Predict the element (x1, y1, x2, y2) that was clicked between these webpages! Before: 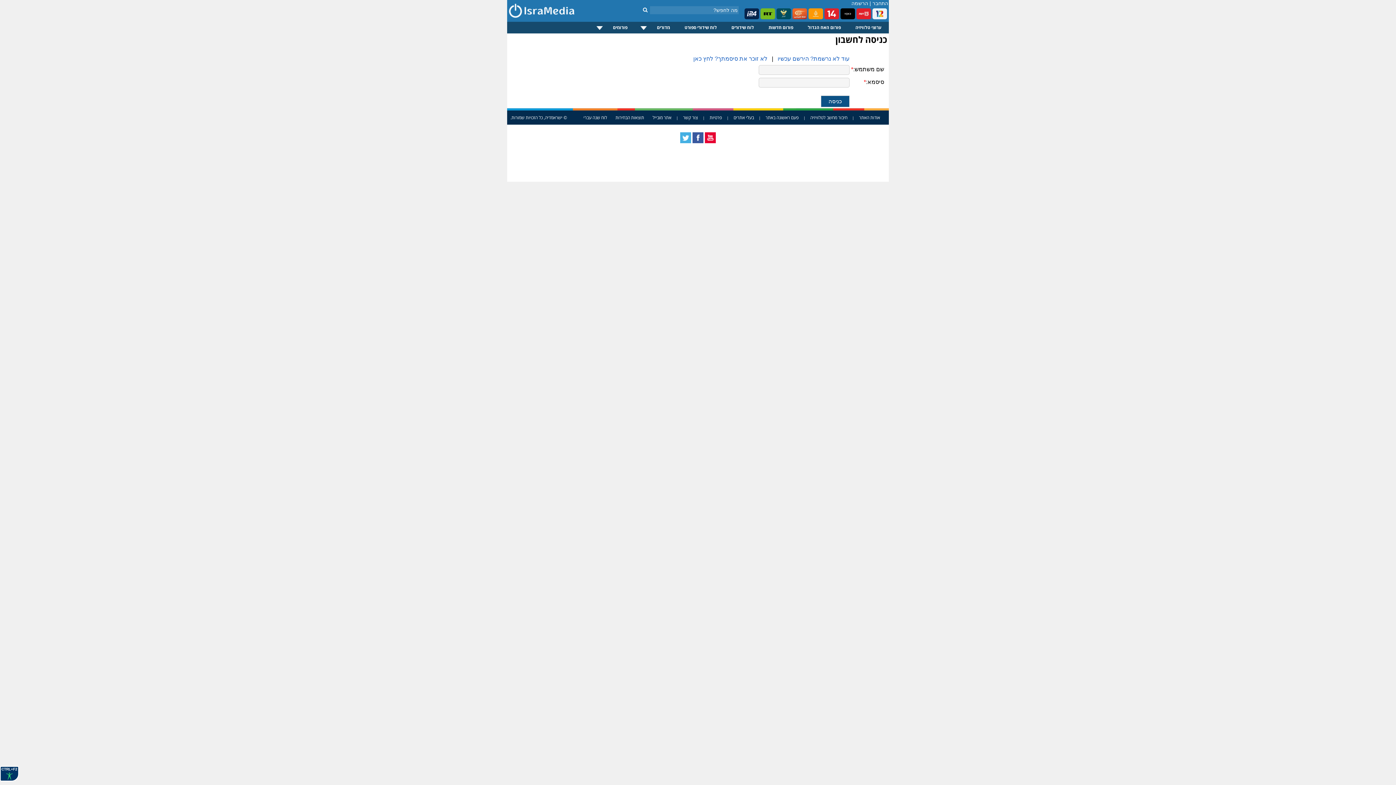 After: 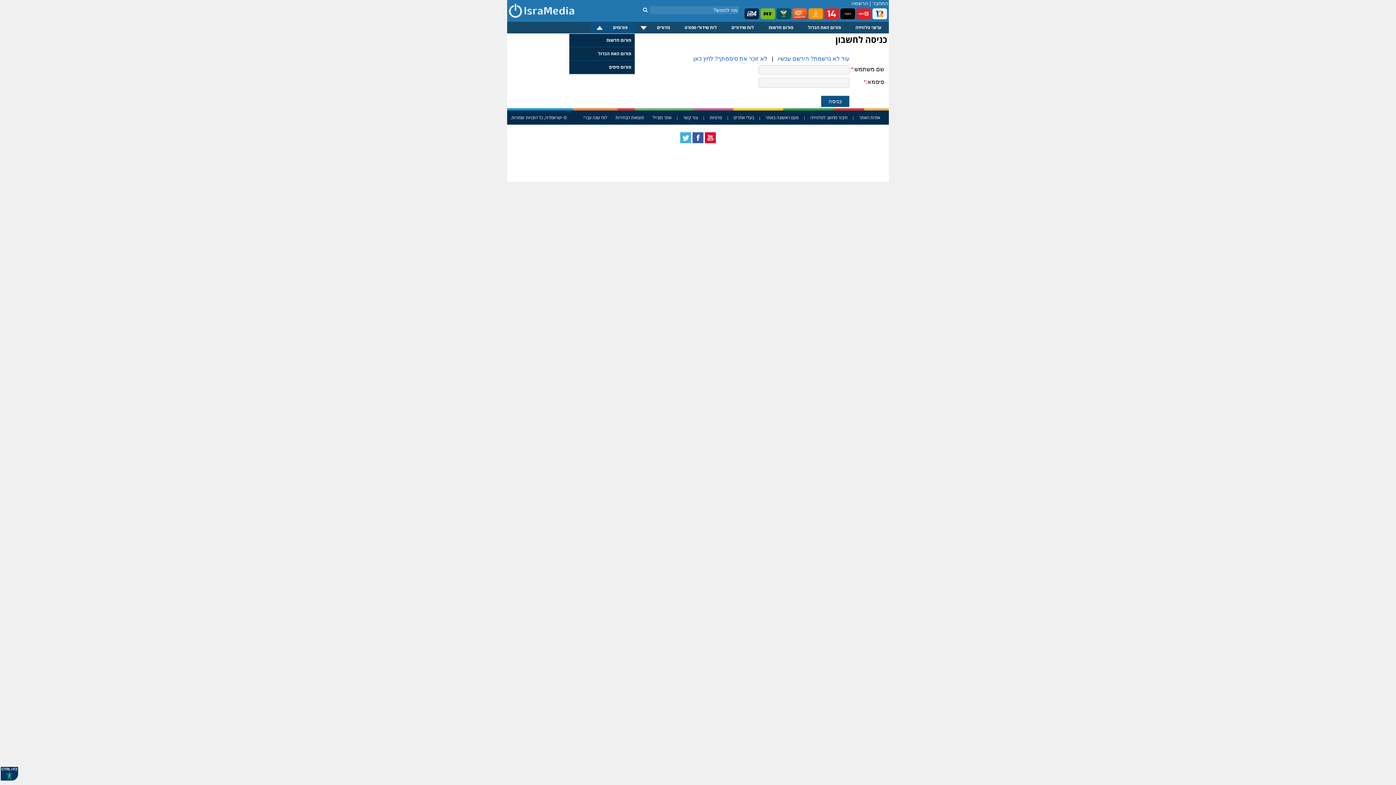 Action: bbox: (591, 21, 634, 33) label: פורומים